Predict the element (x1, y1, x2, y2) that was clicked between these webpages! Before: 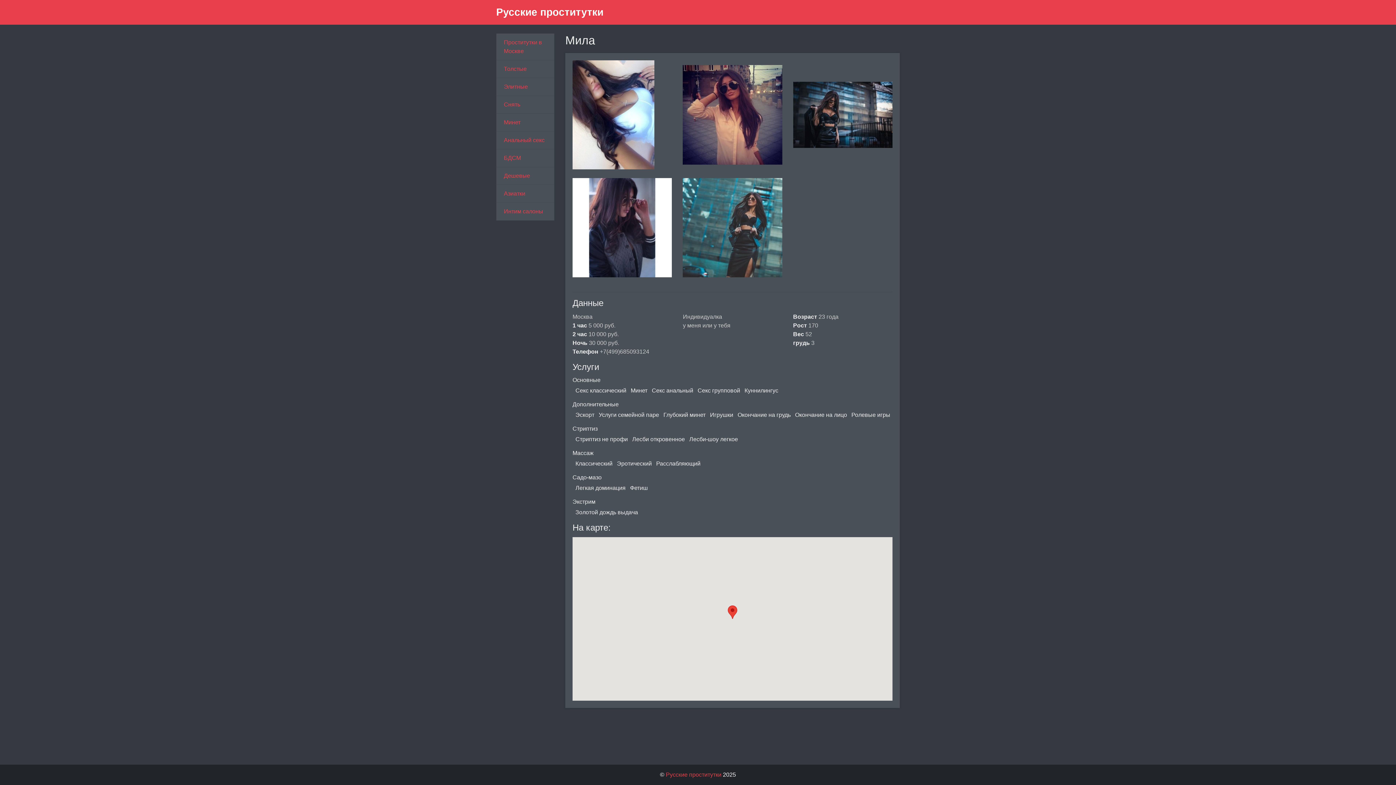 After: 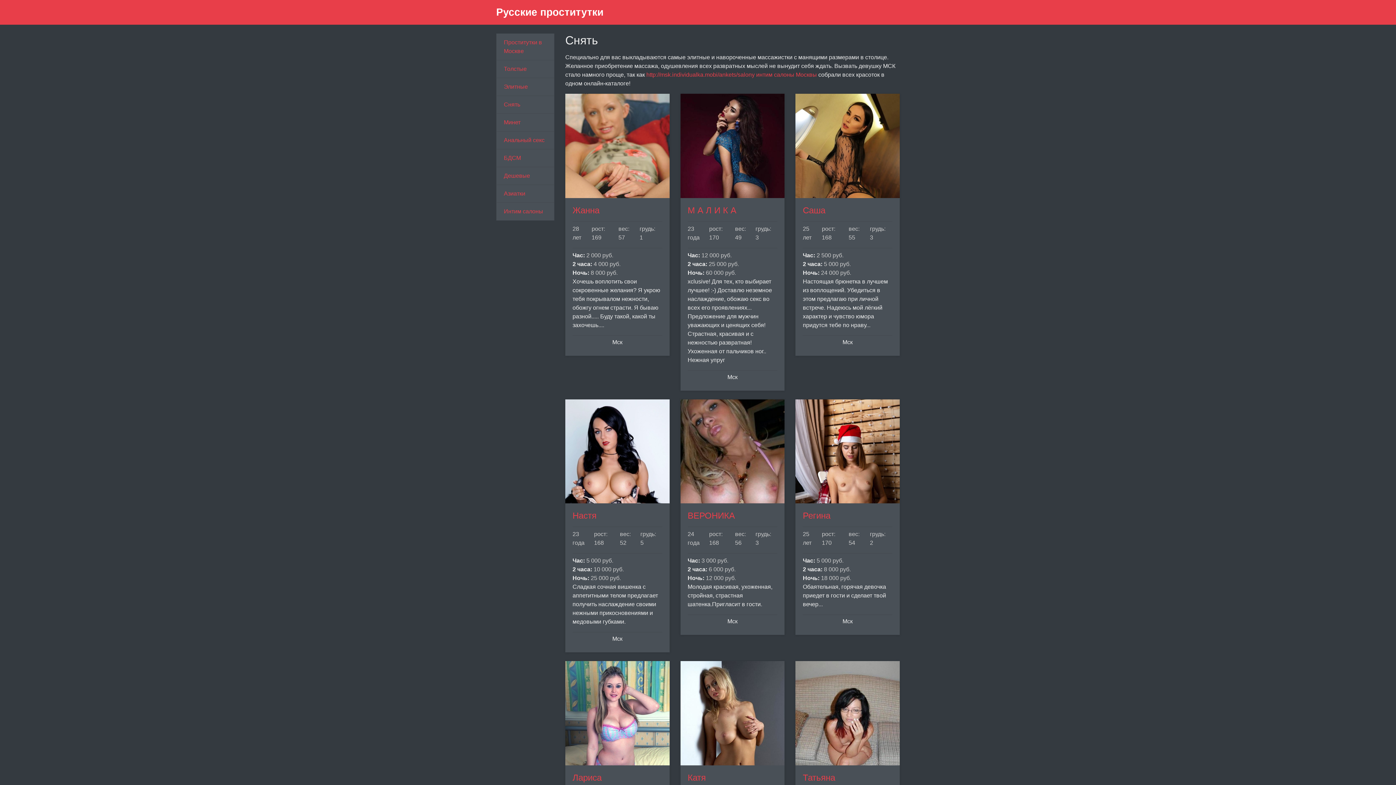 Action: label: Снять bbox: (496, 95, 554, 113)